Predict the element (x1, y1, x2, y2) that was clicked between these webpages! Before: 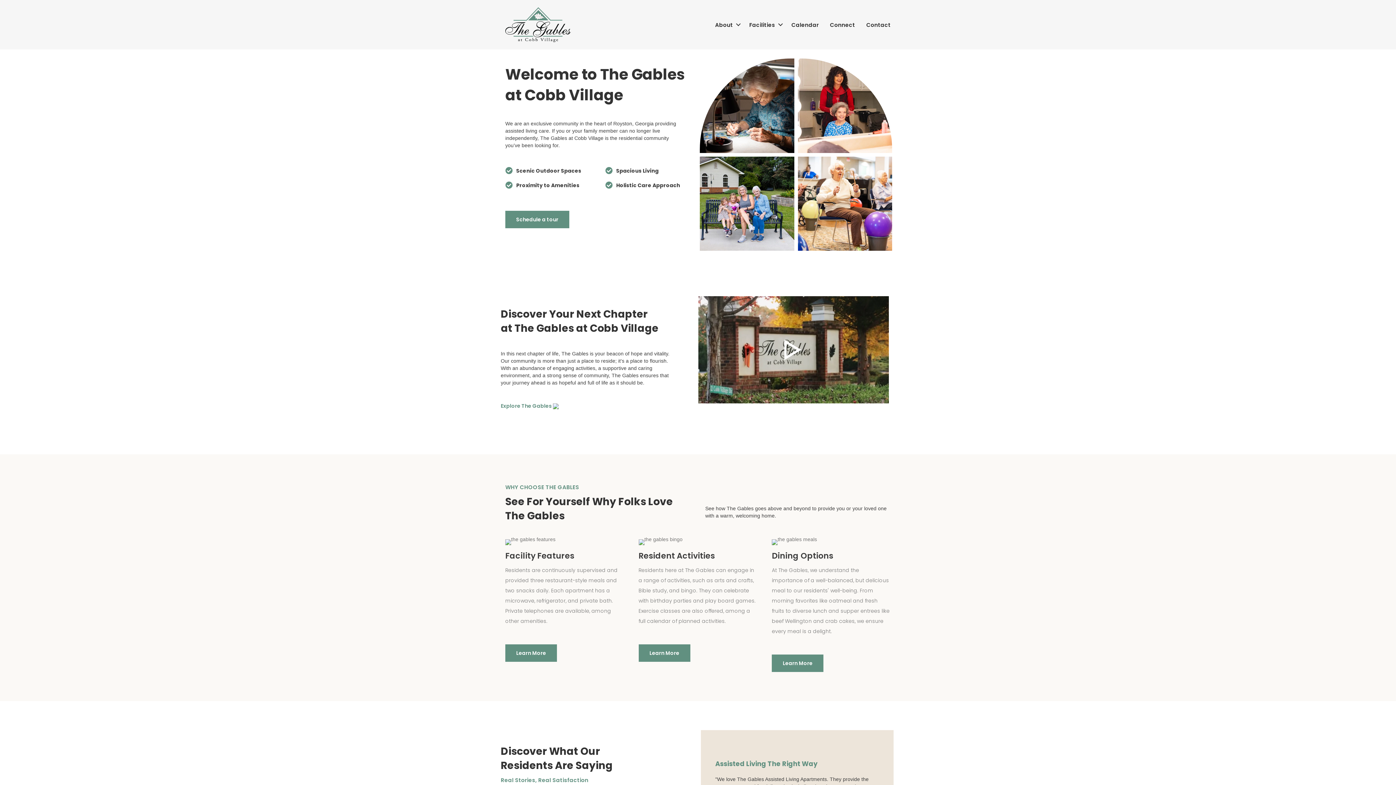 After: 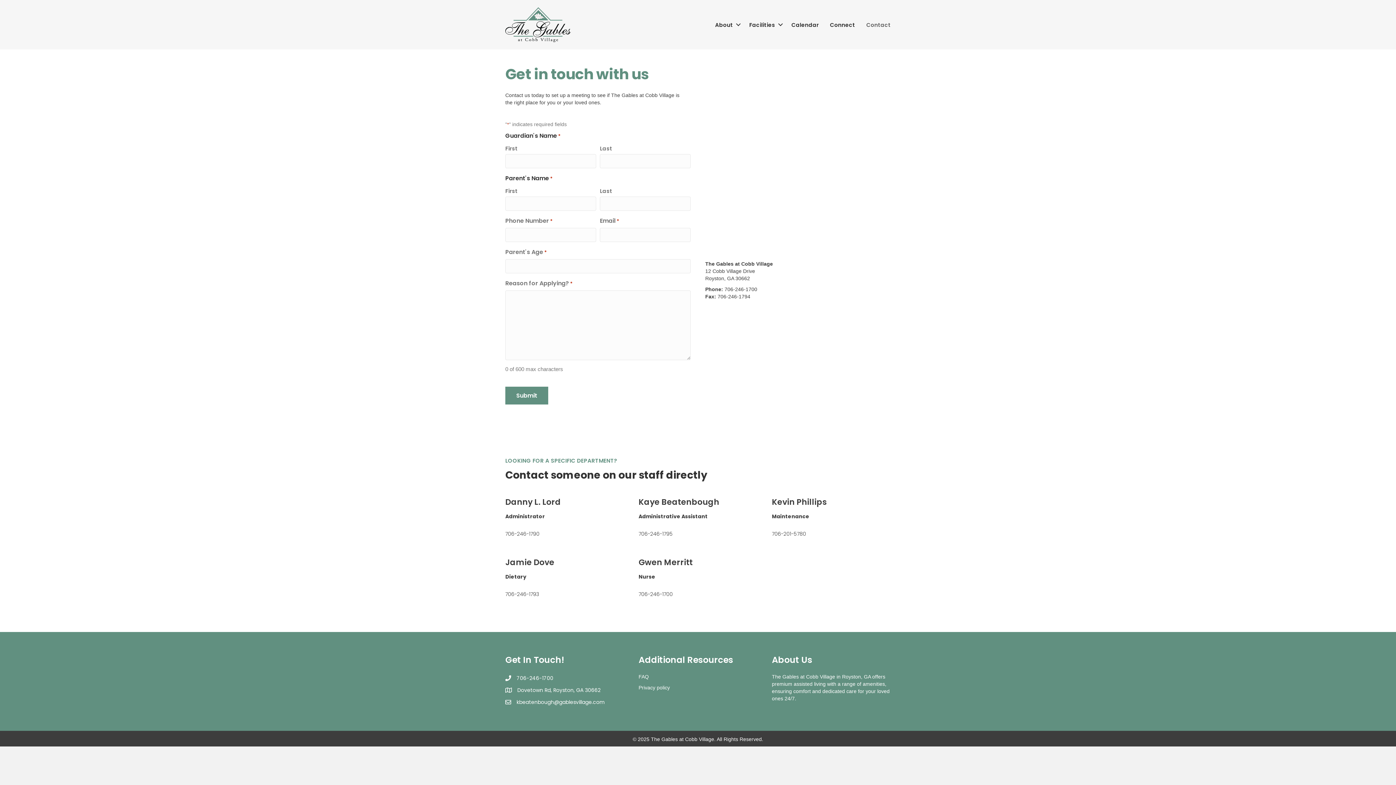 Action: label: Contact bbox: (861, 16, 896, 32)